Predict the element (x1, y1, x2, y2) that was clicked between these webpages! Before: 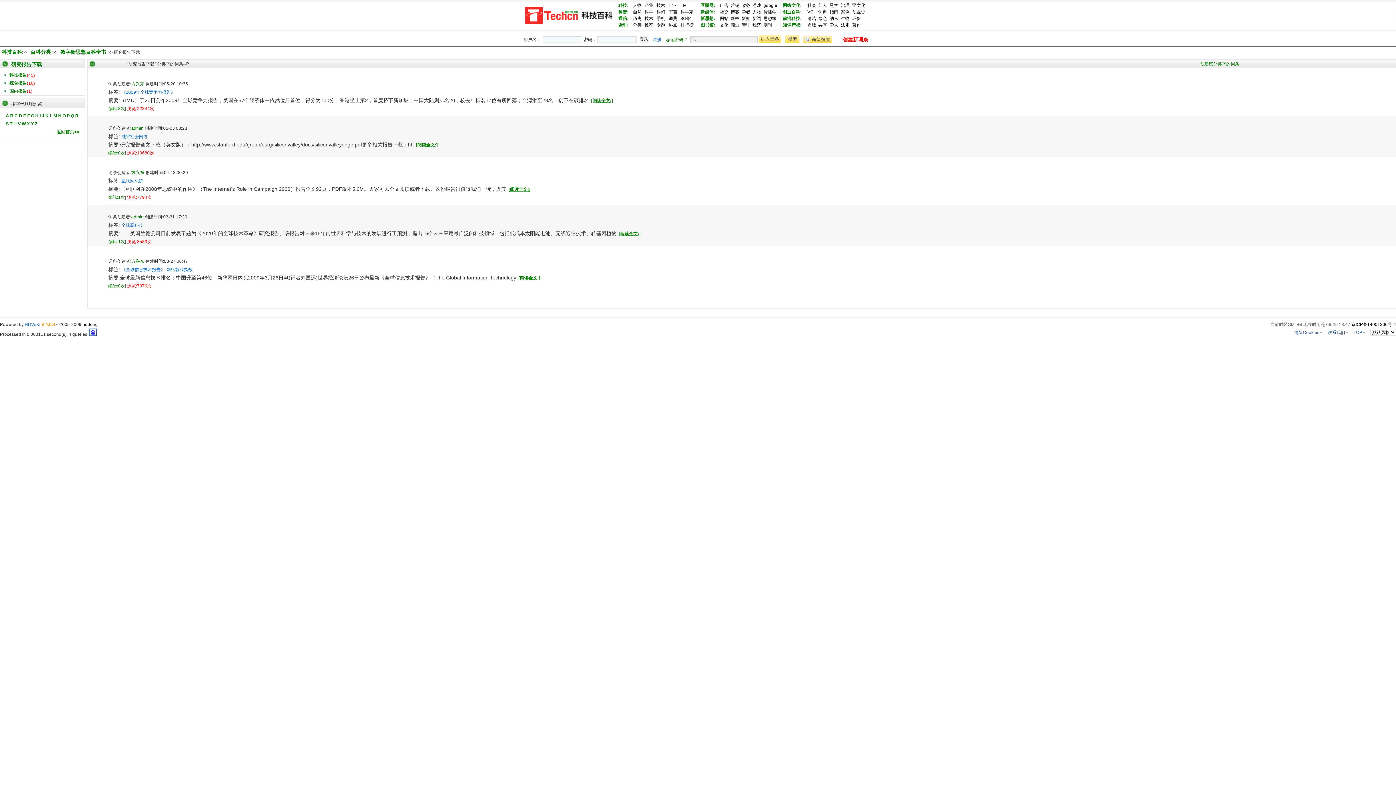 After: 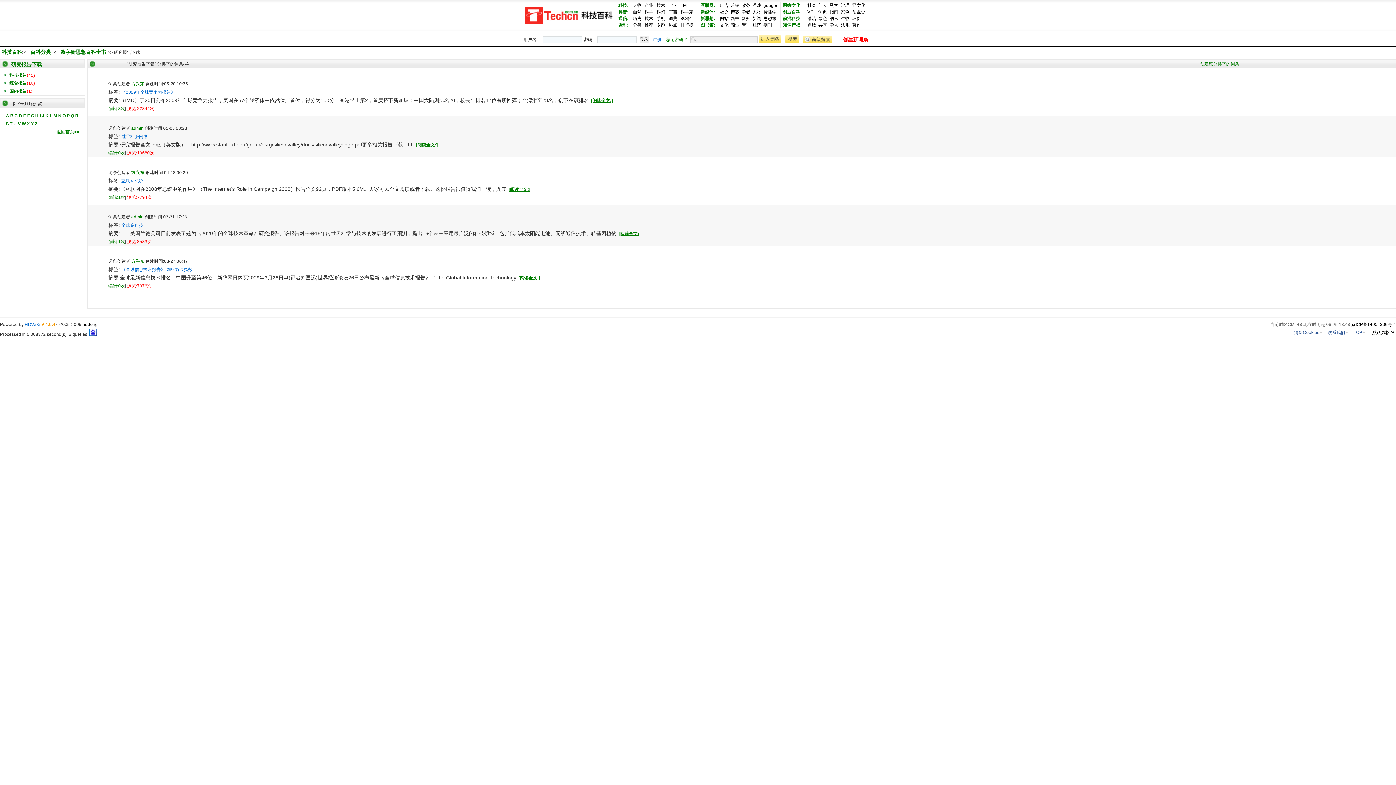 Action: bbox: (5, 113, 9, 118) label: A